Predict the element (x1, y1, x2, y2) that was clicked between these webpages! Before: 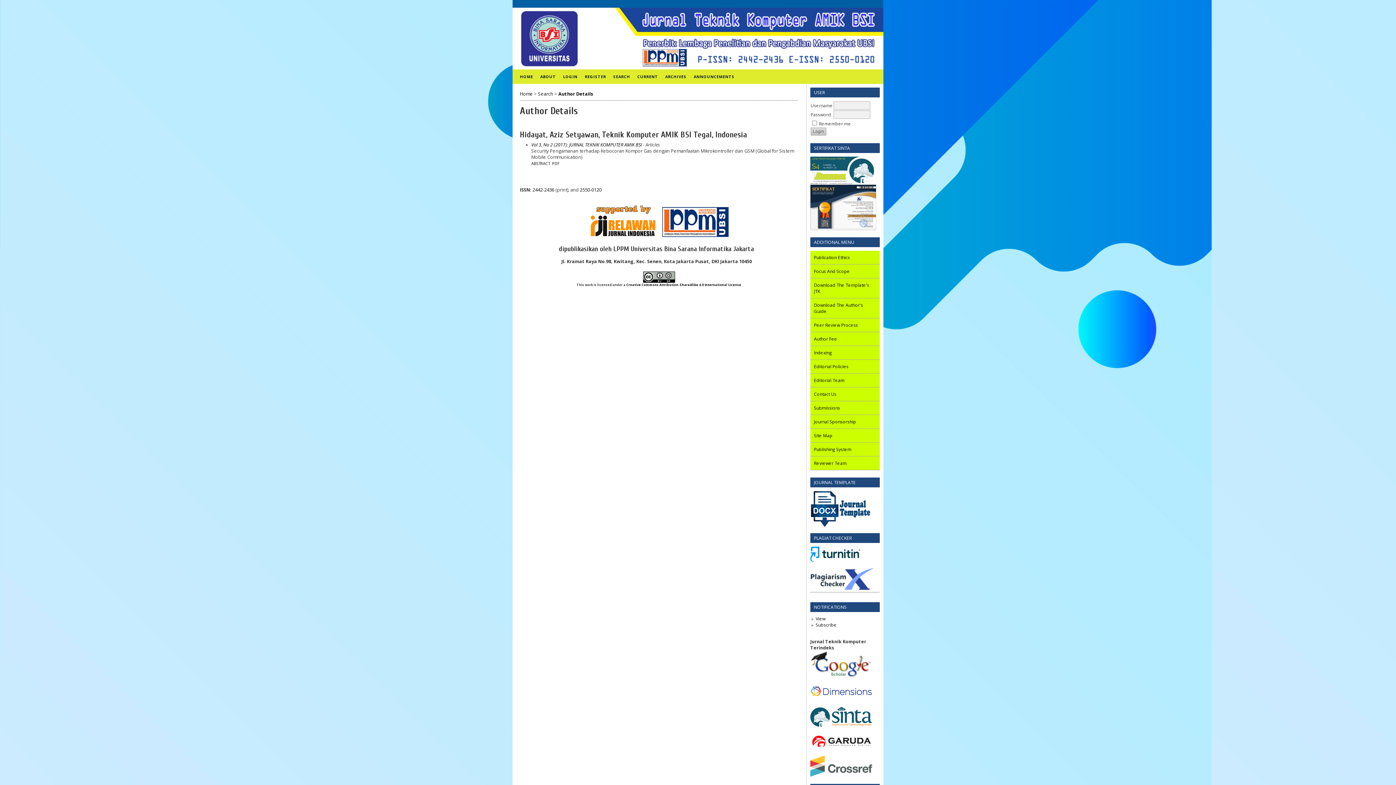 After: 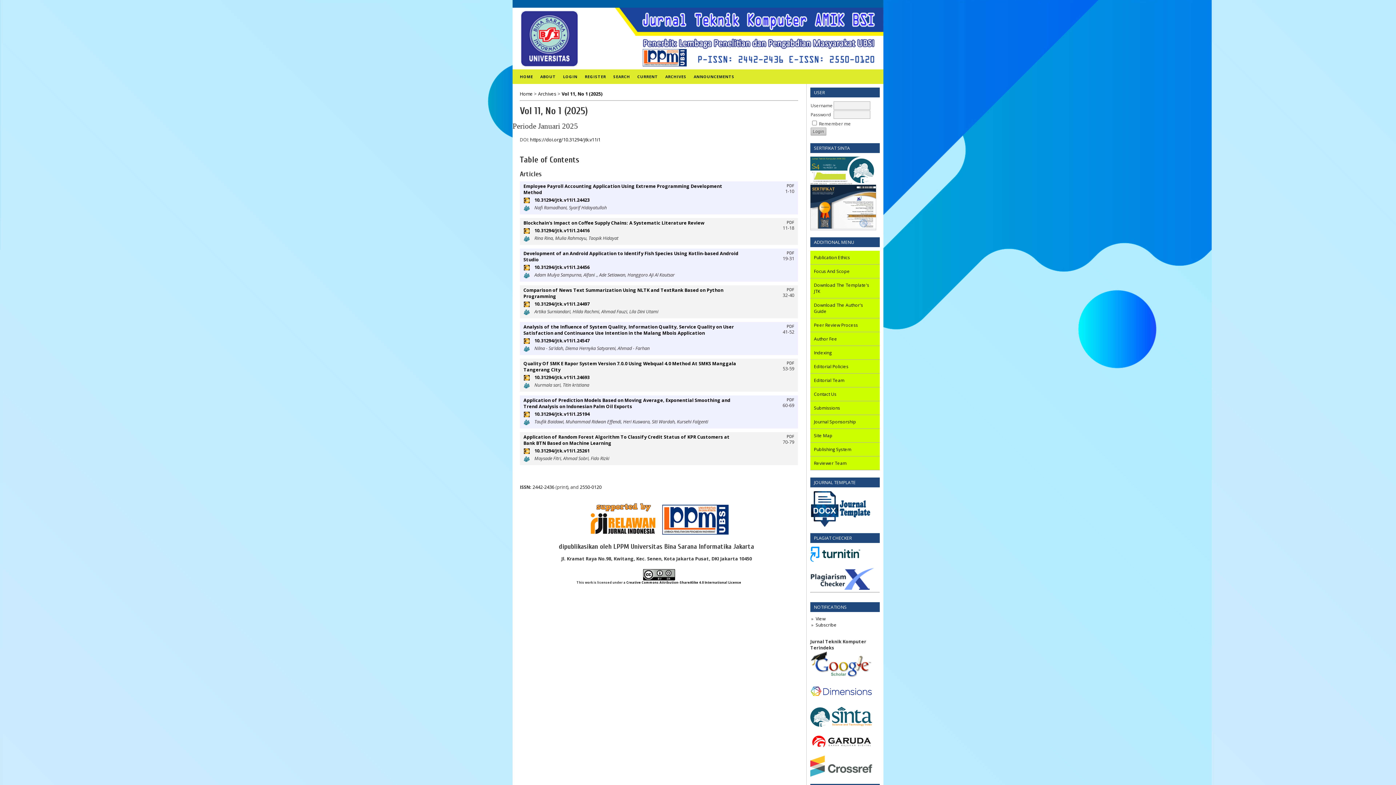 Action: label: CURRENT bbox: (633, 69, 661, 84)